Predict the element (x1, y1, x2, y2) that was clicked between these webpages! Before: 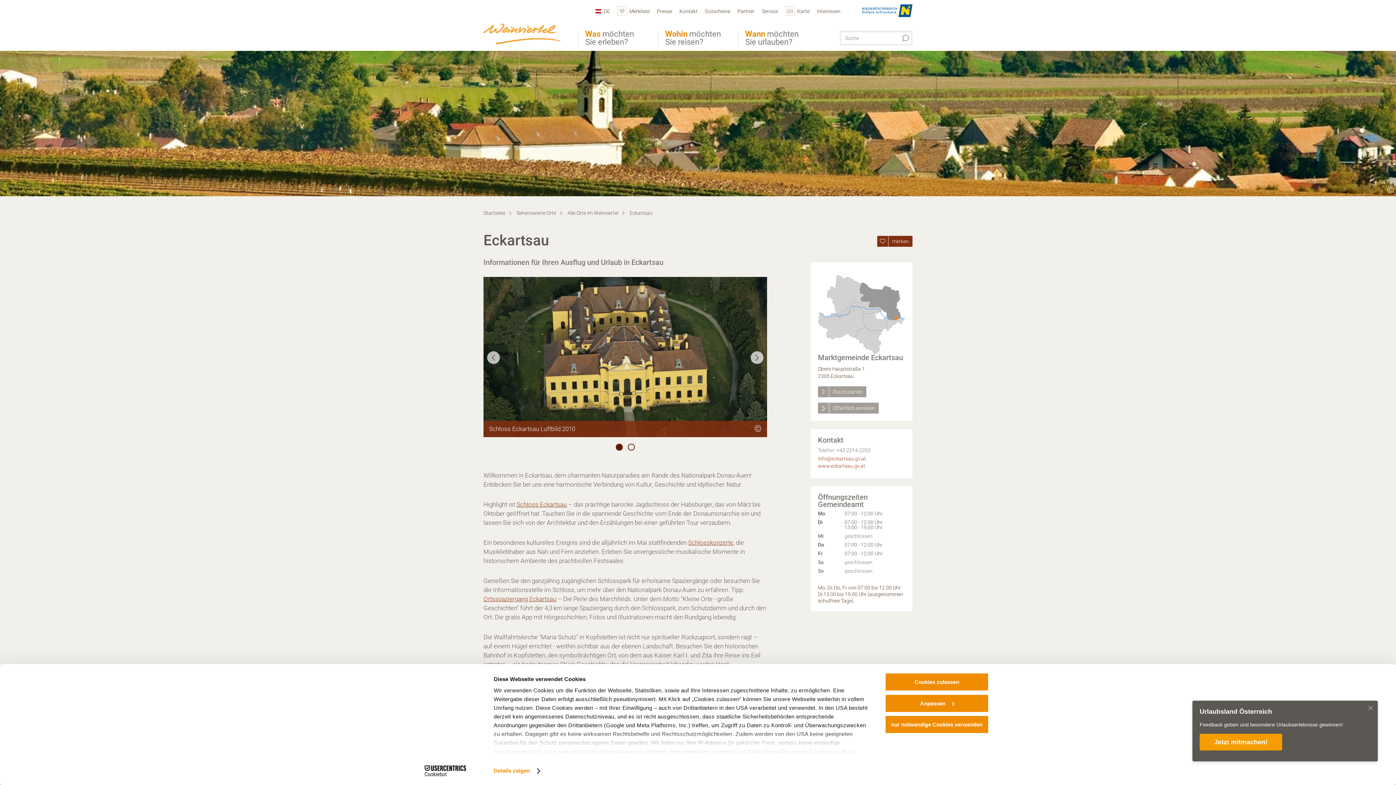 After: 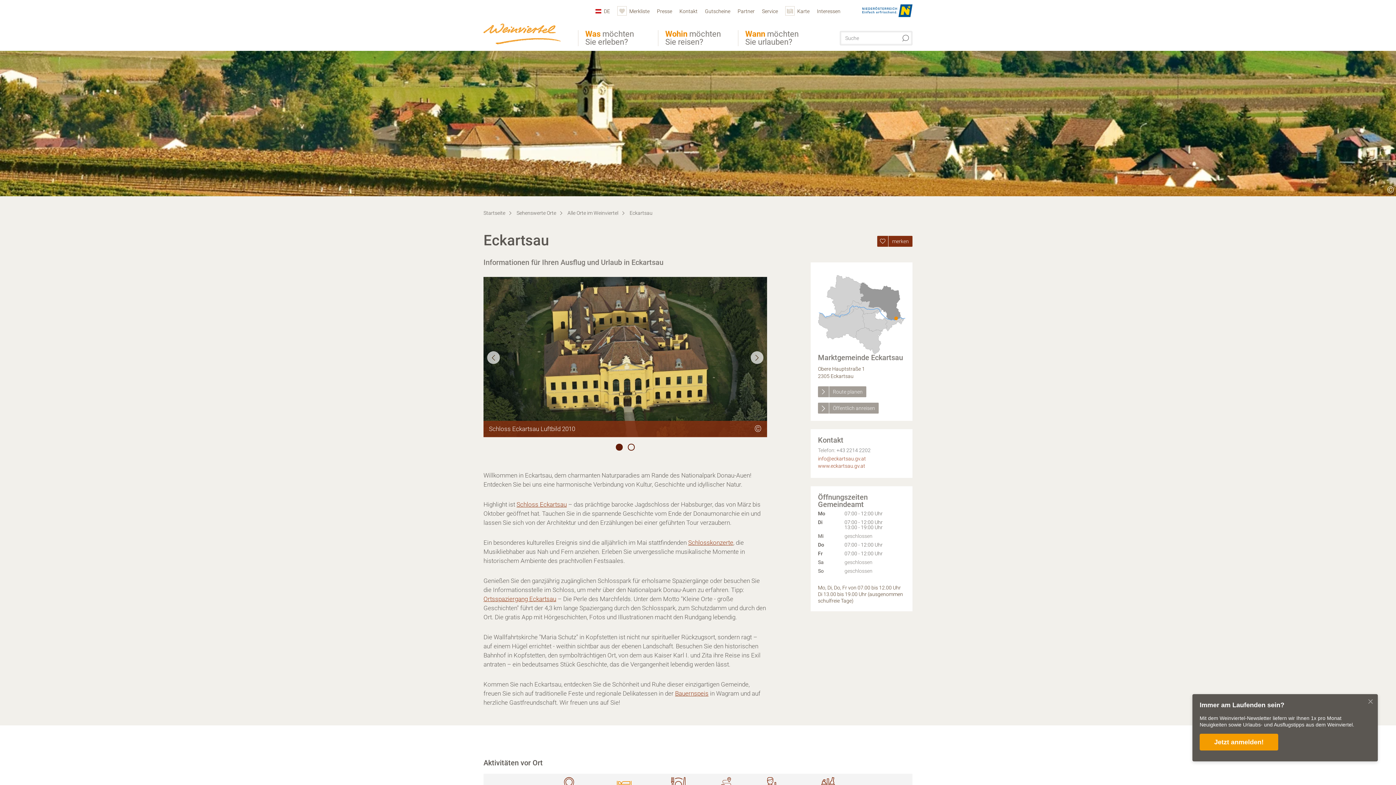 Action: label: nur notwendige Cookies verwenden bbox: (885, 715, 989, 734)